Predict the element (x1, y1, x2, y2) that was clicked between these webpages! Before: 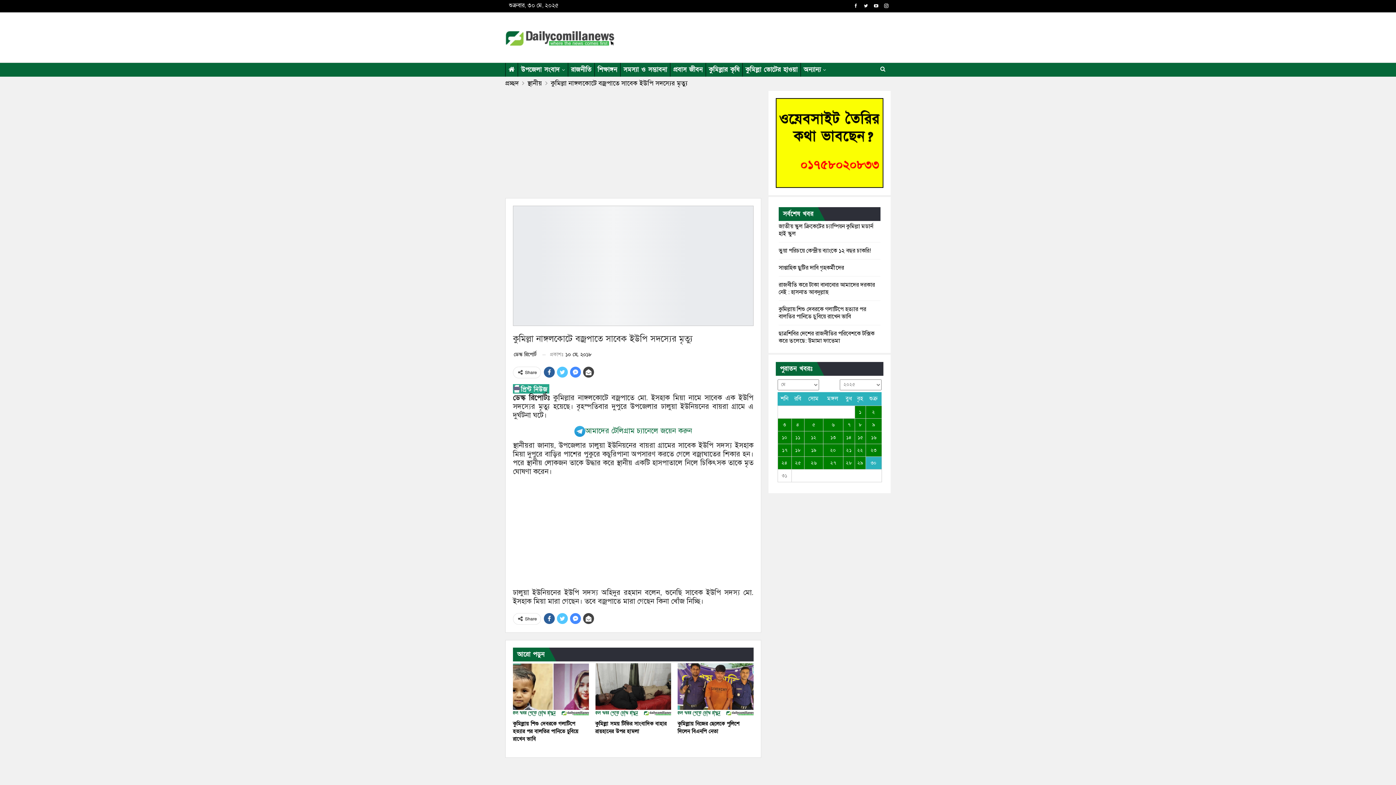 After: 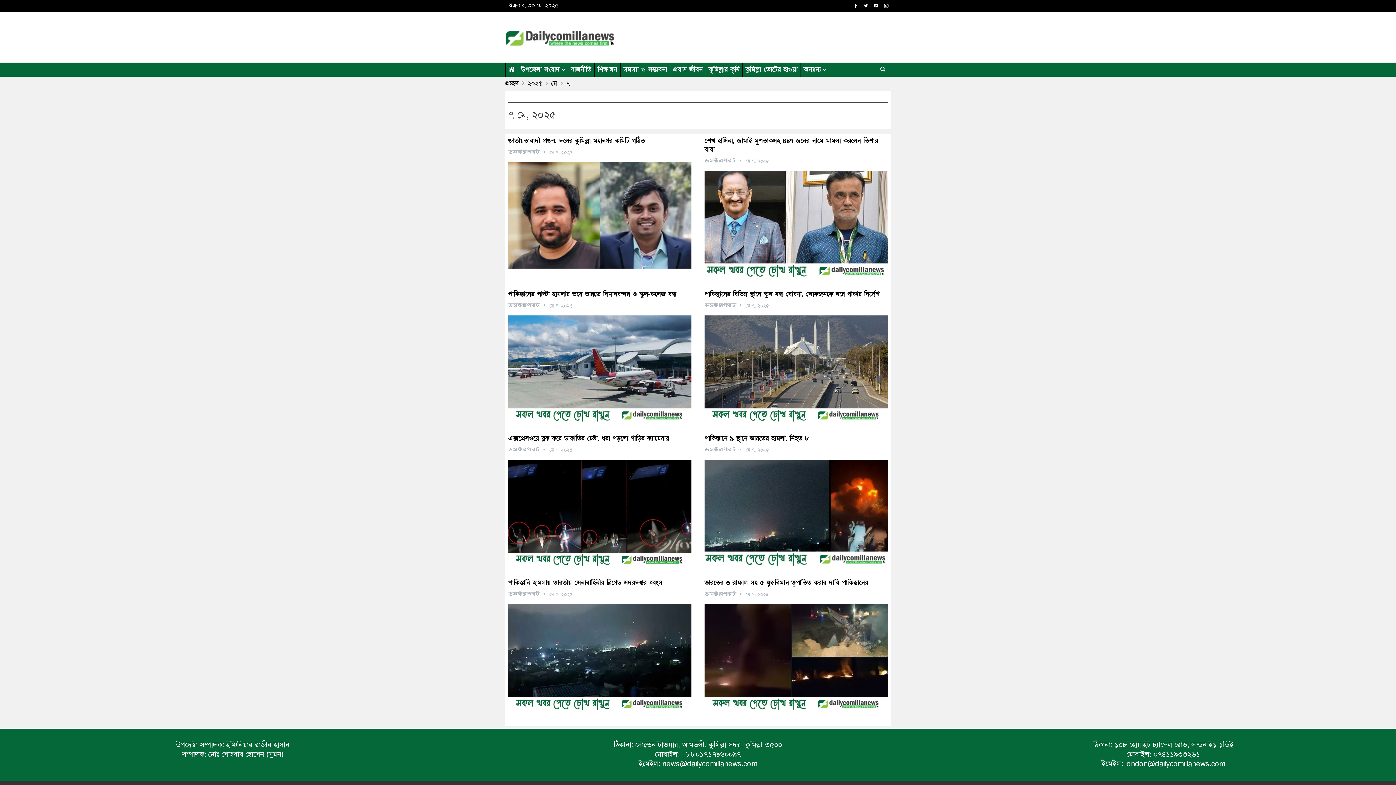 Action: bbox: (843, 418, 854, 431) label: ৭